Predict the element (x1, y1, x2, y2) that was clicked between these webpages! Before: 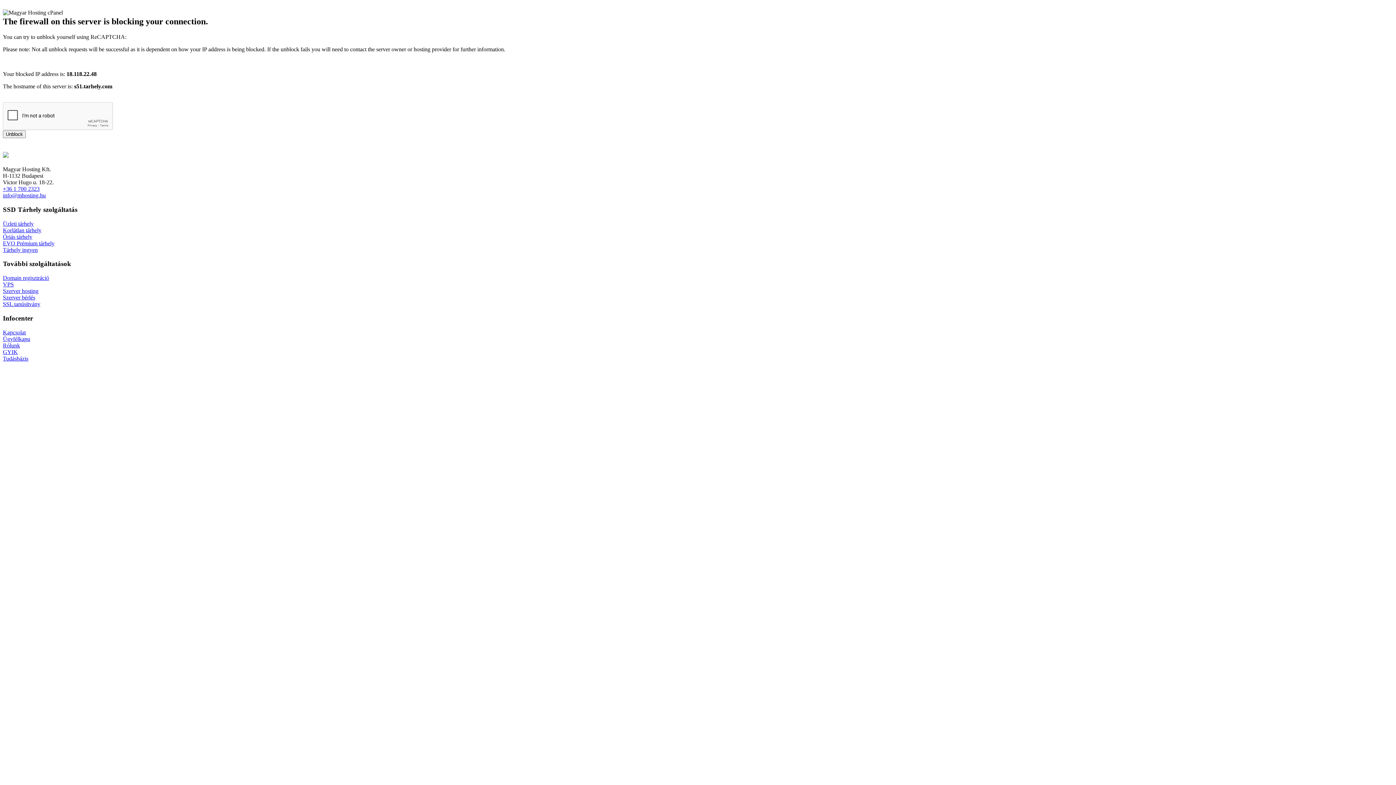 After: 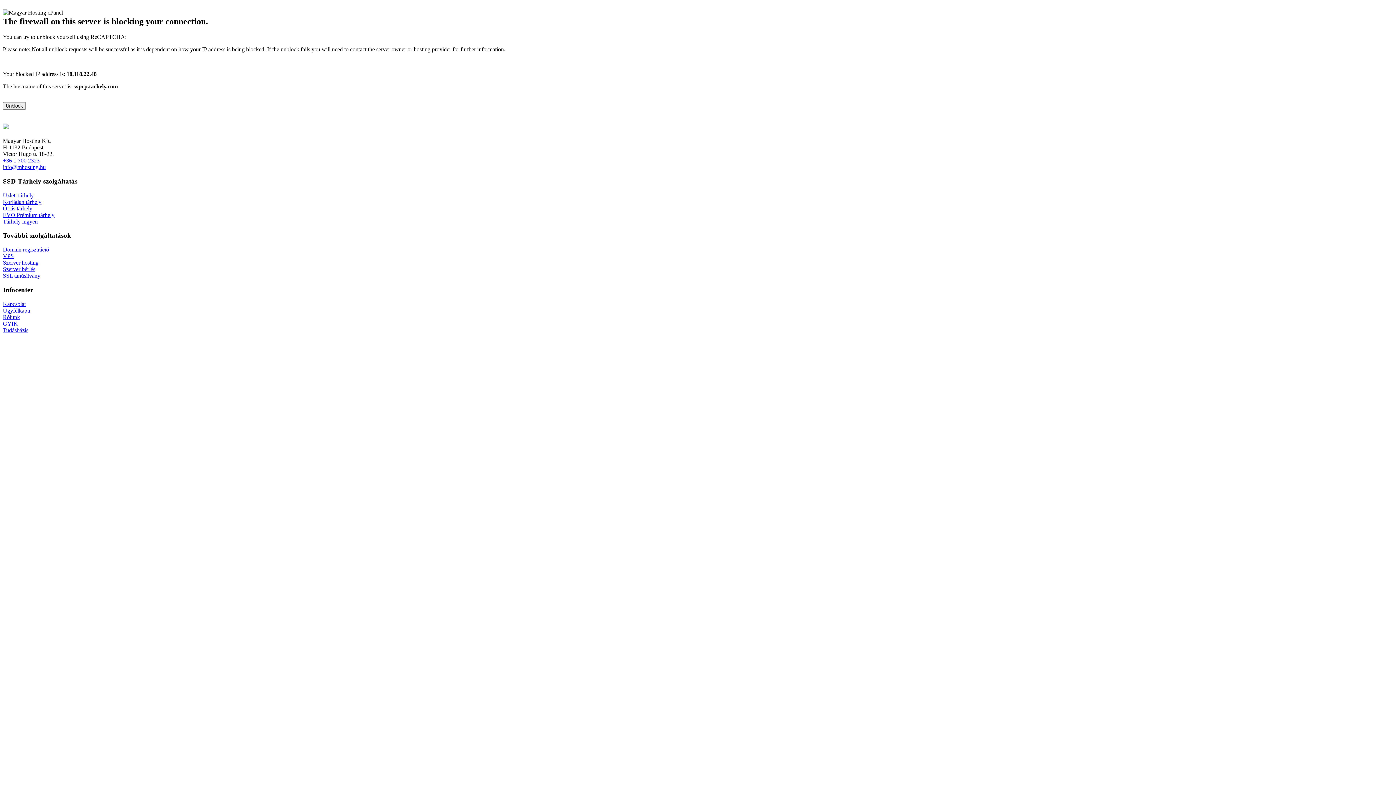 Action: label: SSL tanúsítvány bbox: (2, 301, 40, 307)